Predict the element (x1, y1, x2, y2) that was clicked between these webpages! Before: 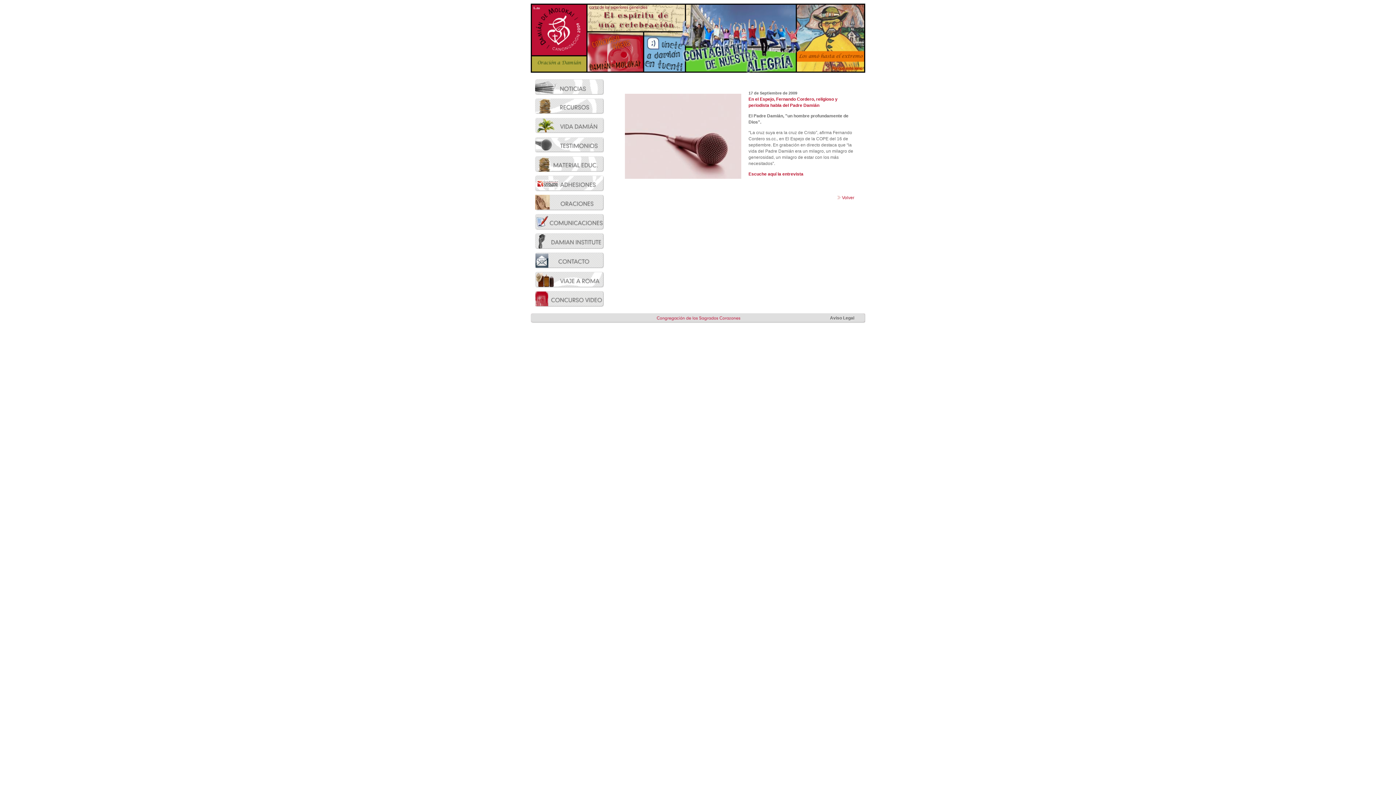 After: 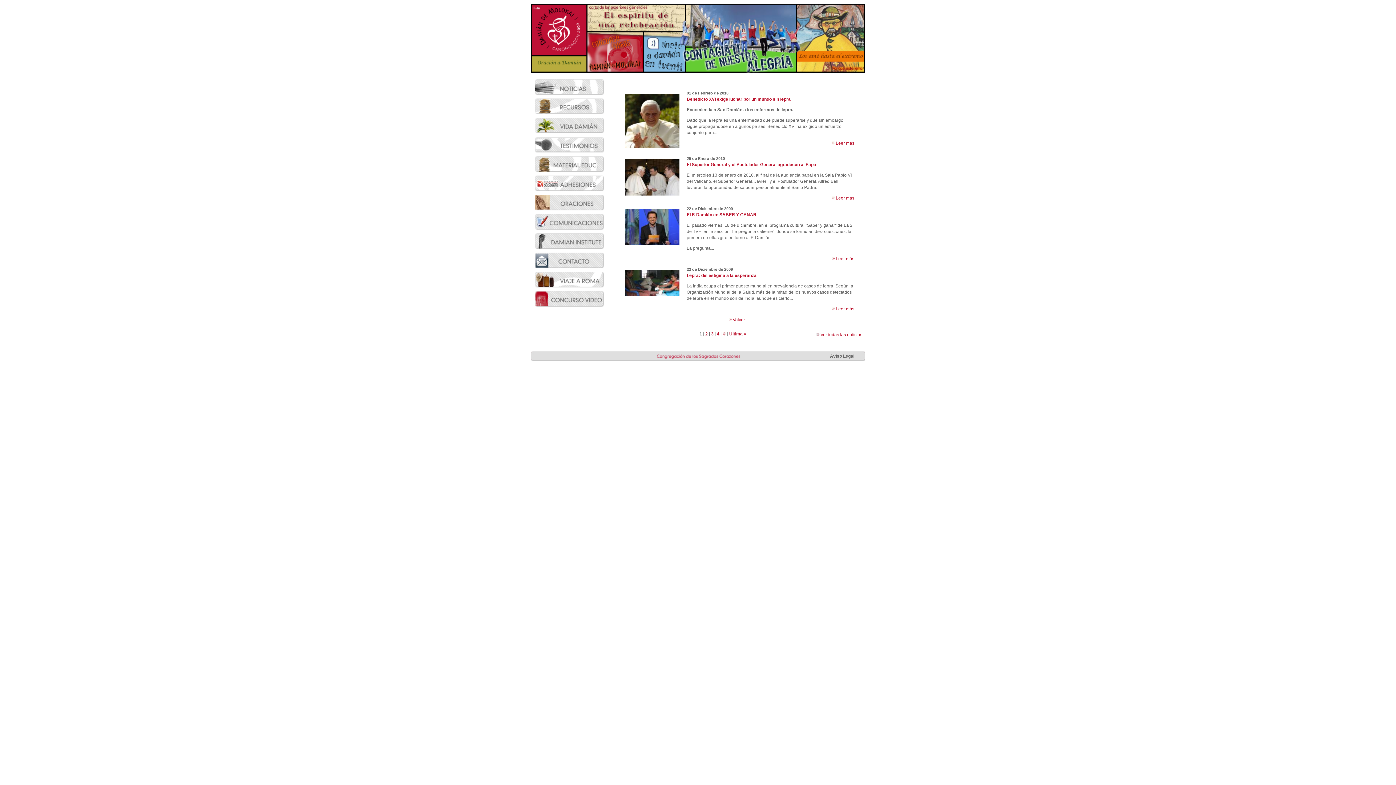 Action: bbox: (535, 79, 604, 94)